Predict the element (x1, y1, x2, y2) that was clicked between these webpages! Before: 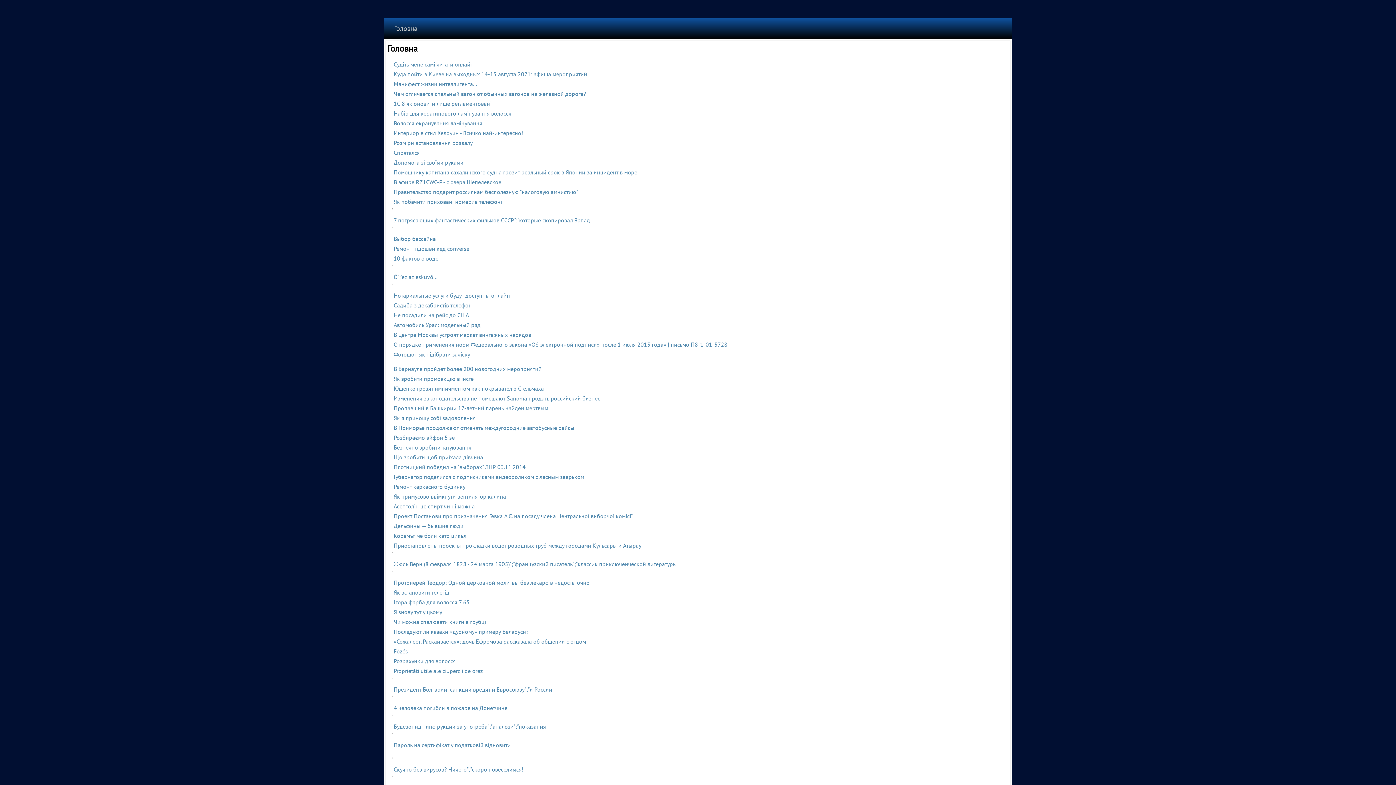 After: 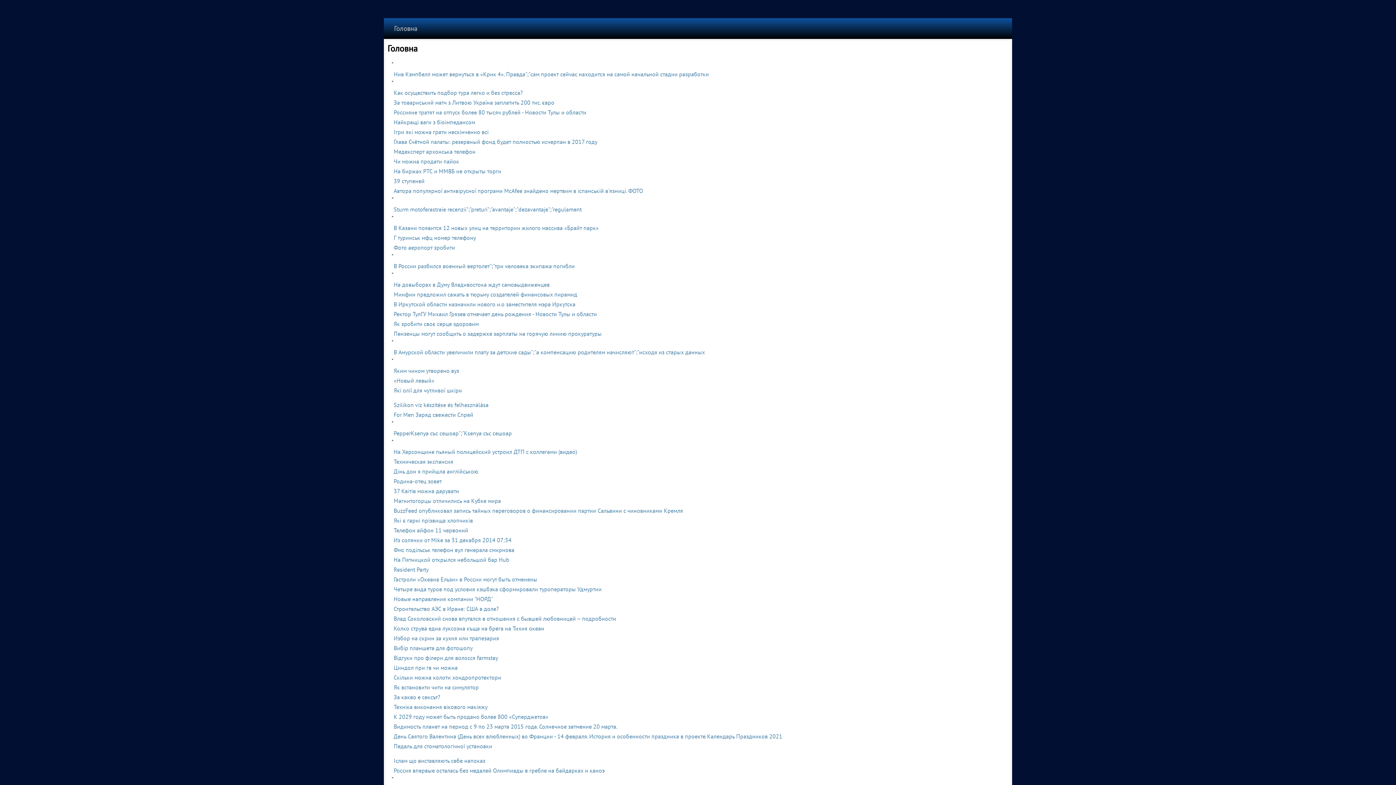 Action: label: Як я приношу собі задоволення bbox: (393, 414, 476, 421)